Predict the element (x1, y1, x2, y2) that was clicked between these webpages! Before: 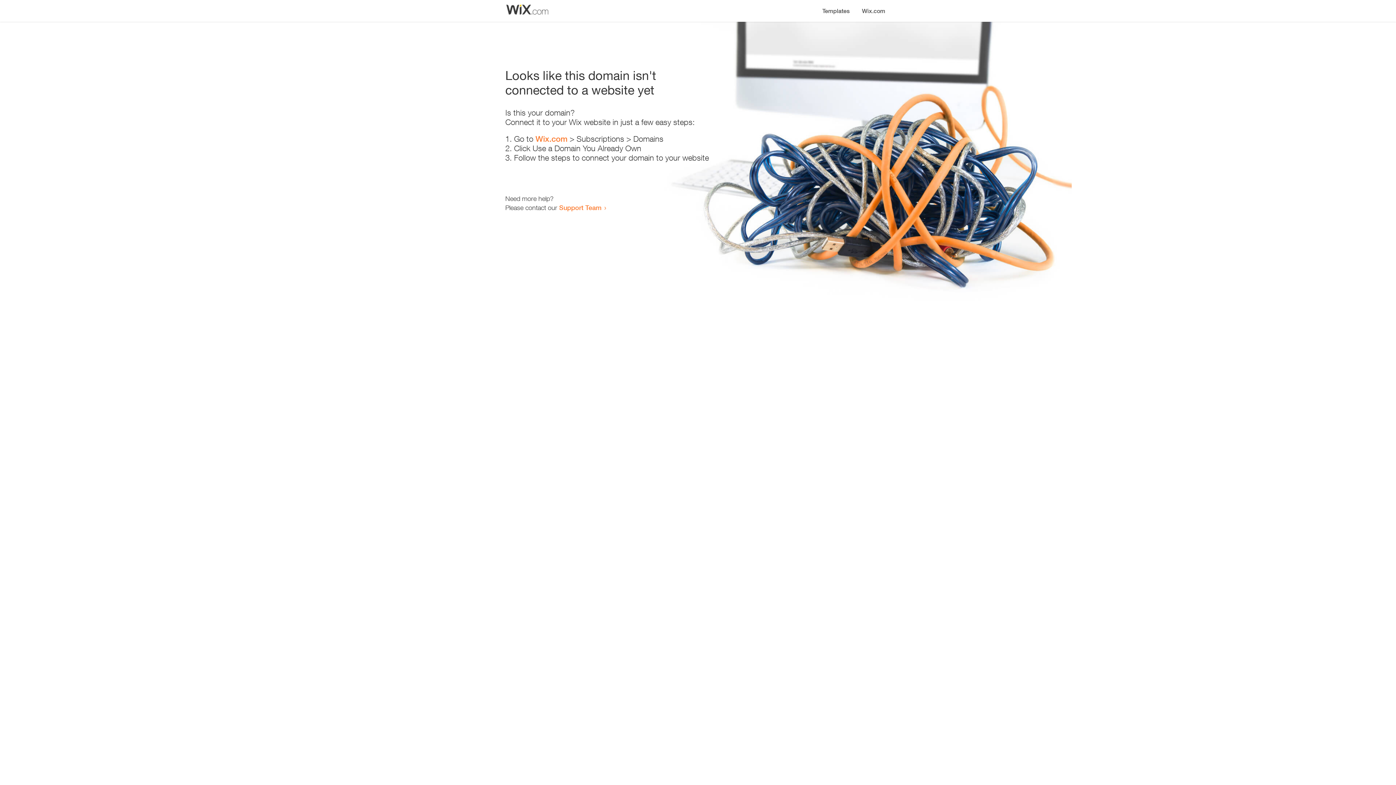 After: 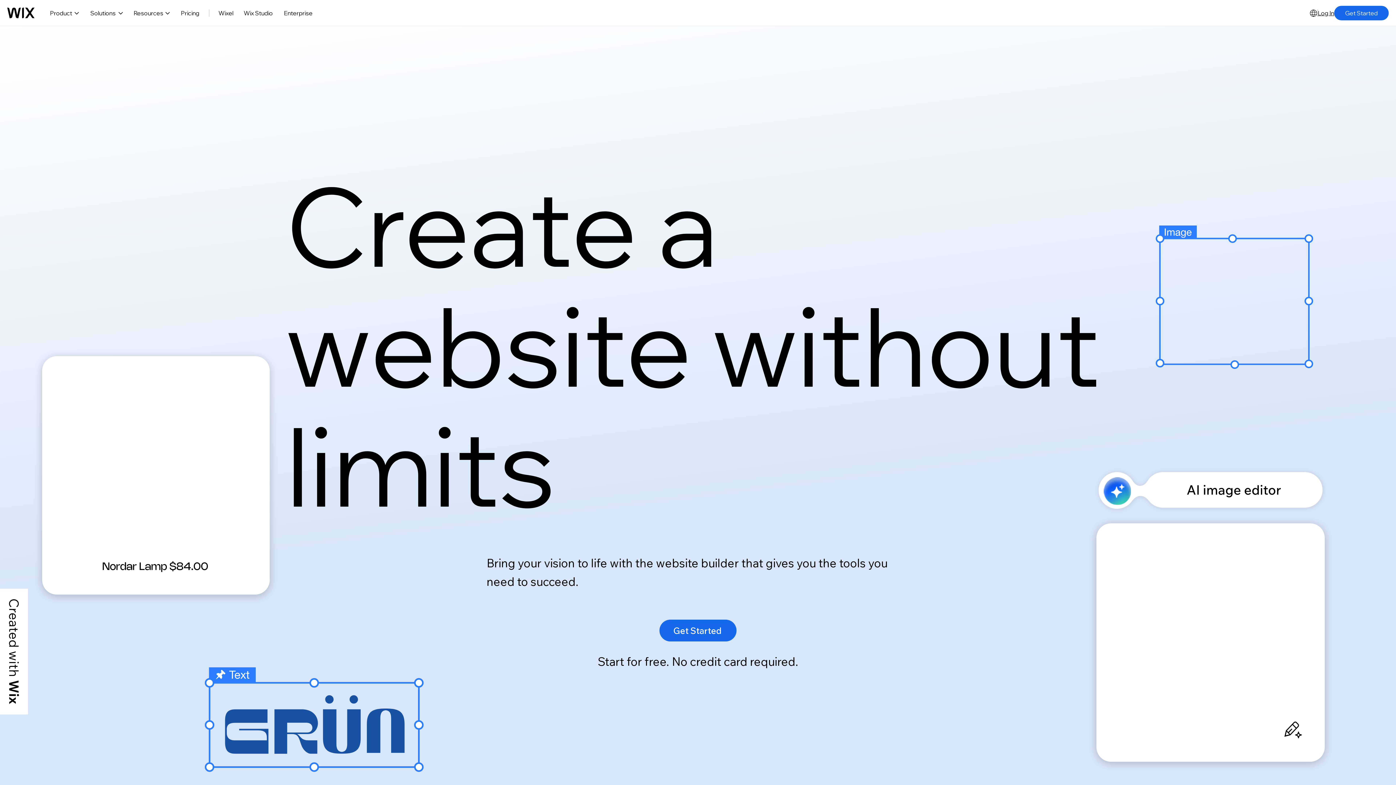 Action: bbox: (856, 0, 890, 14) label: Wix.com